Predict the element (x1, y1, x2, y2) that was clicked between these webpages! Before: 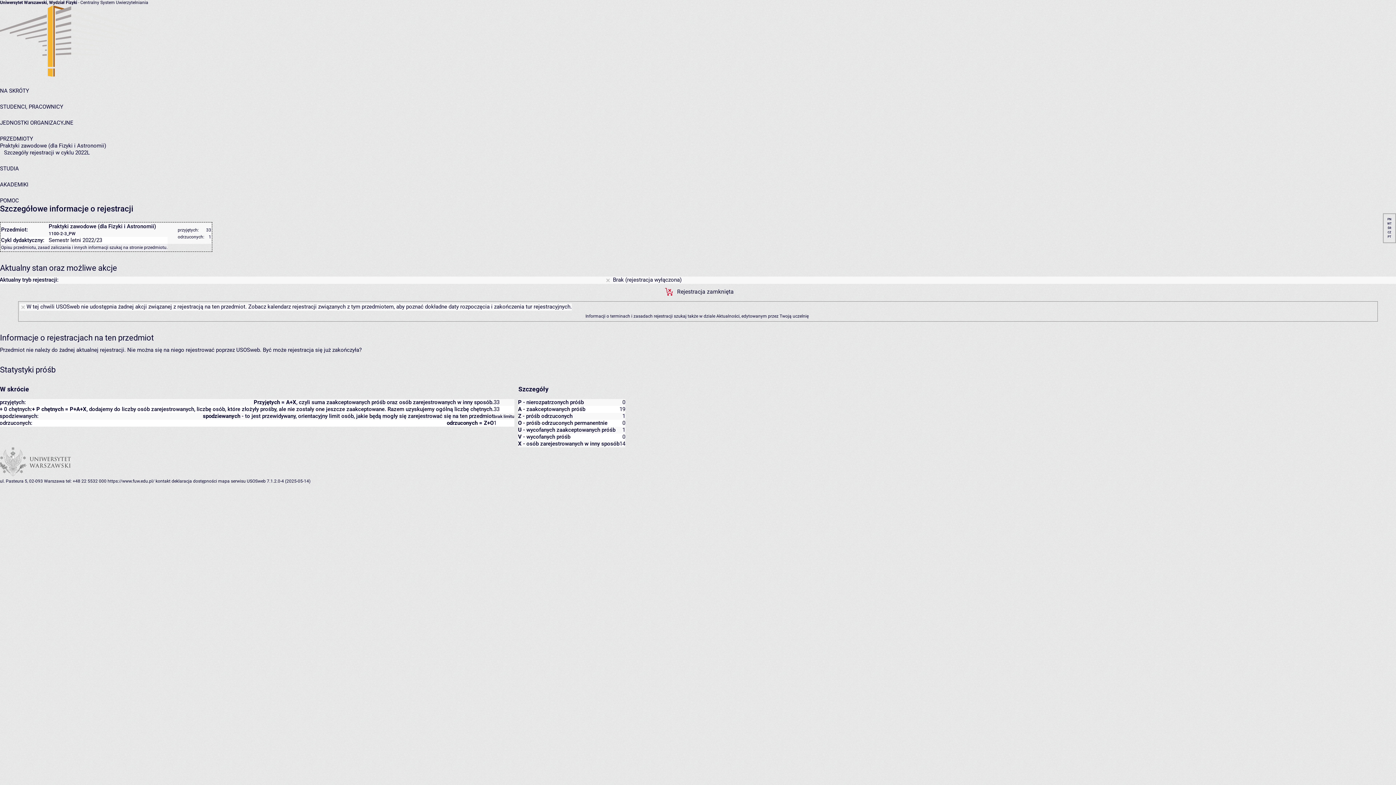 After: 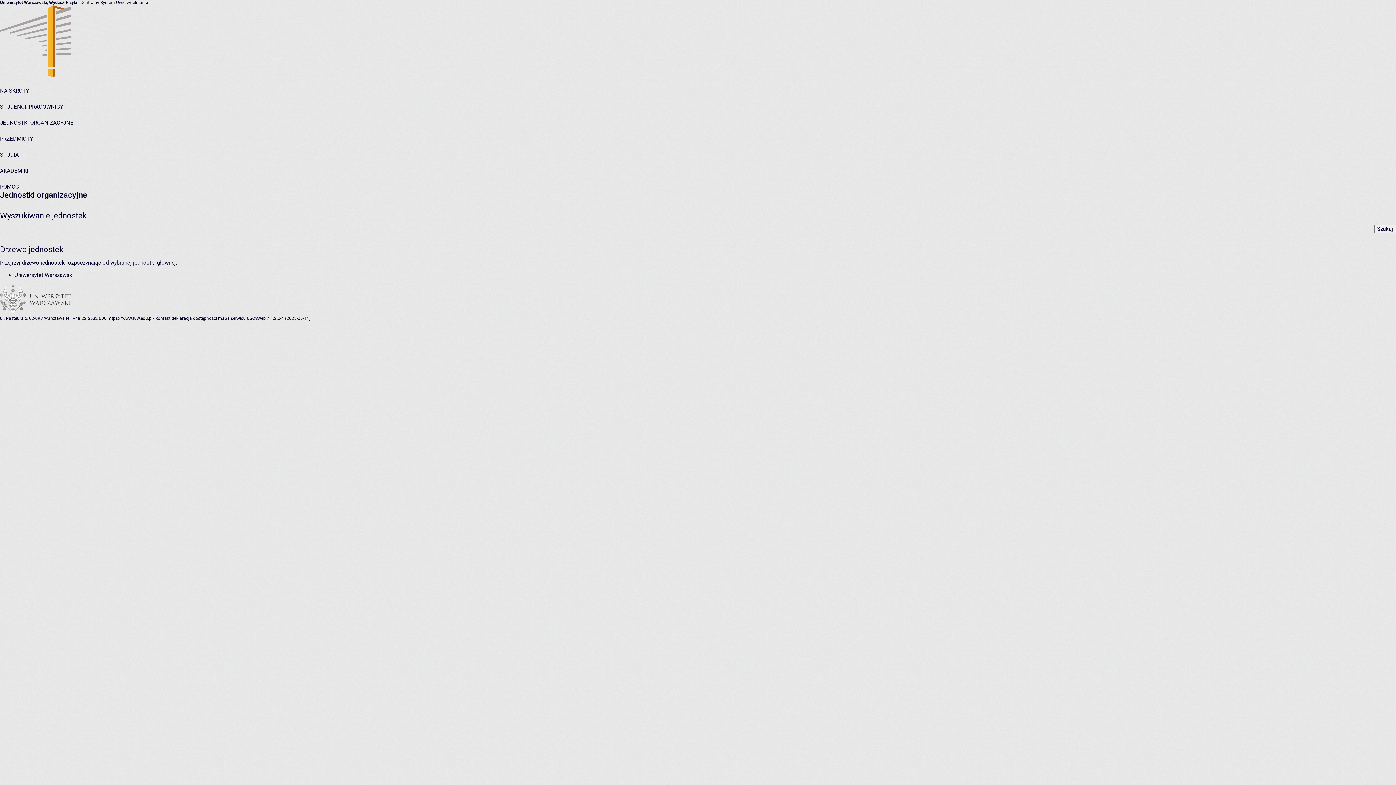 Action: label: JEDNOSTKI ORGANIZACYJNE bbox: (0, 119, 73, 126)